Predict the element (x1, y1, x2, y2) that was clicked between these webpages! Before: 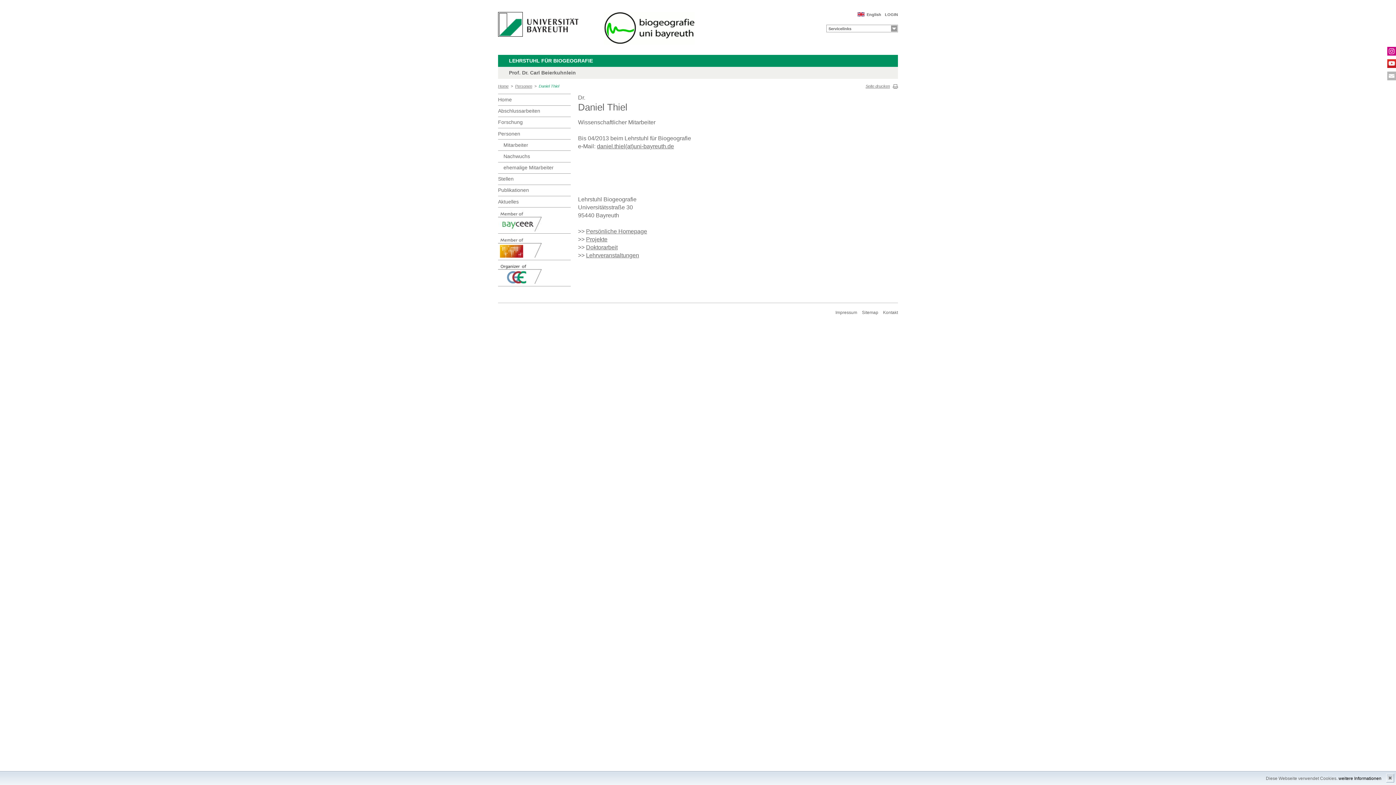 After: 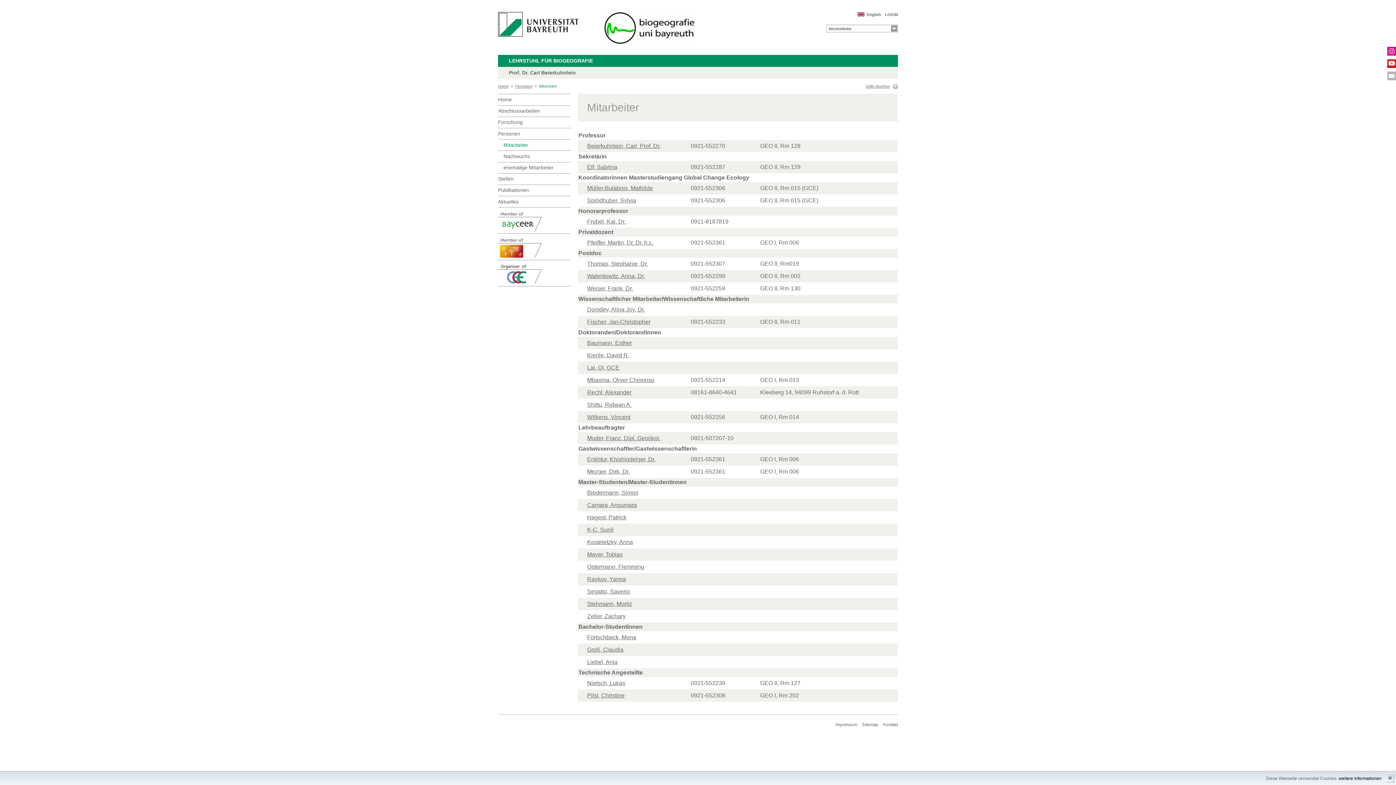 Action: bbox: (498, 127, 570, 139) label: Personen